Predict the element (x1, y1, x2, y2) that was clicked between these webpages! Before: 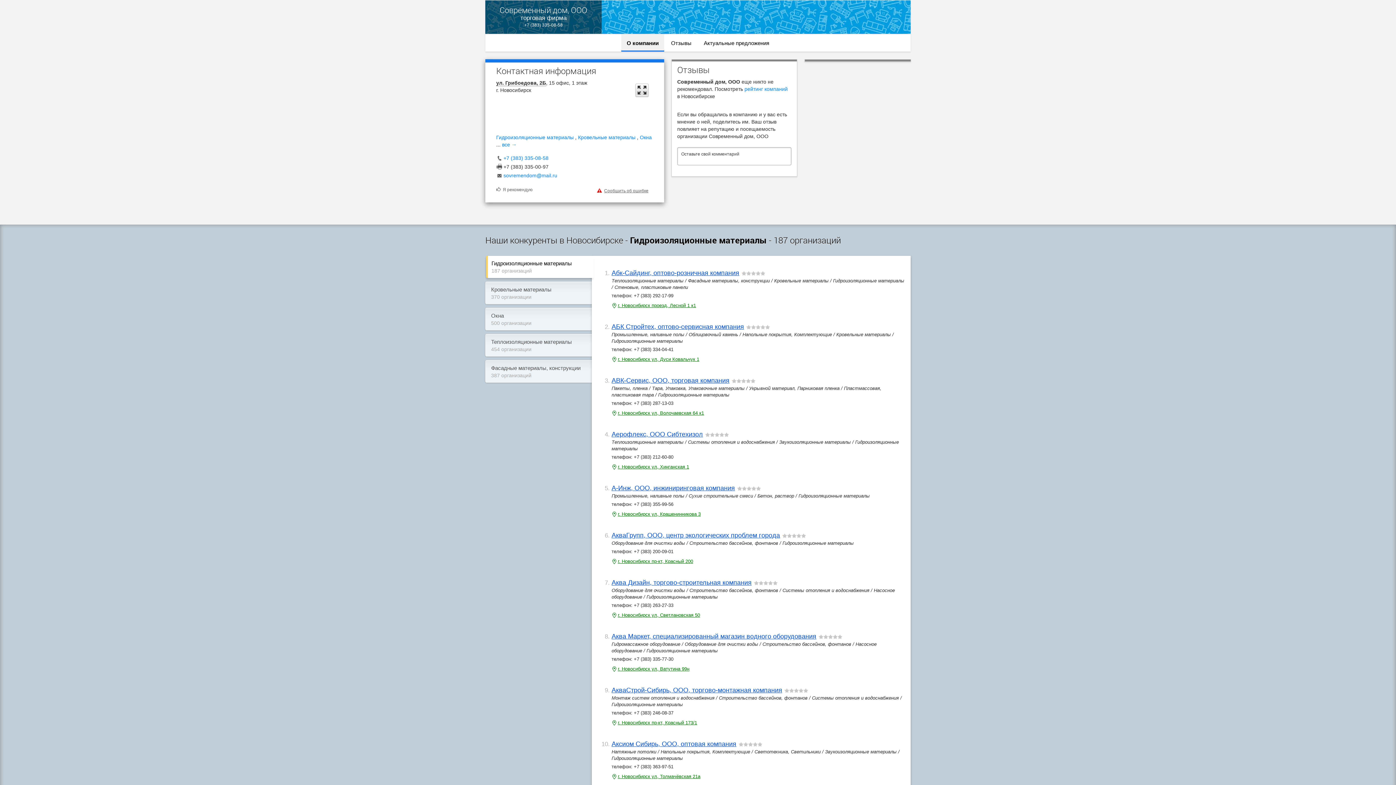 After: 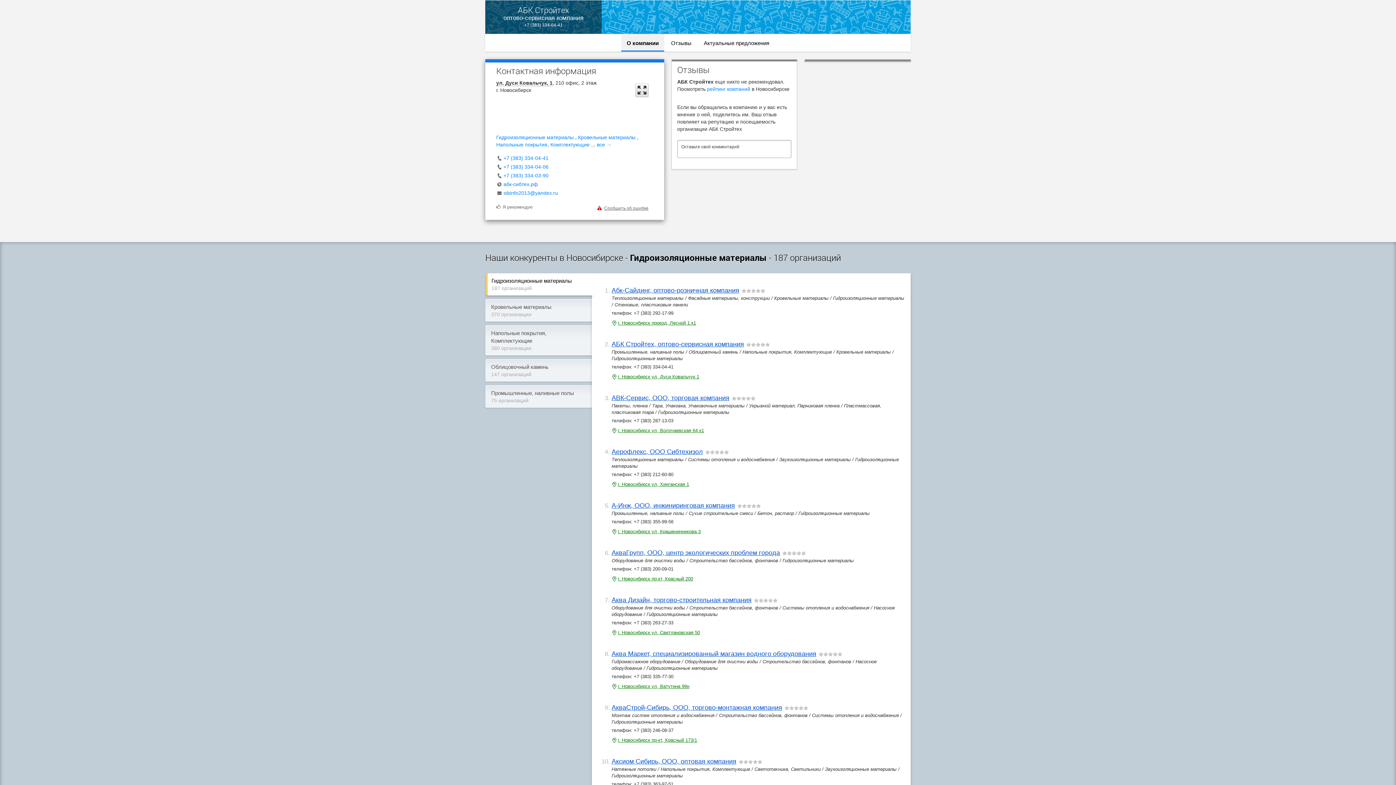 Action: label: АБК Стройтех, оптово-сервисная компания bbox: (611, 323, 744, 330)